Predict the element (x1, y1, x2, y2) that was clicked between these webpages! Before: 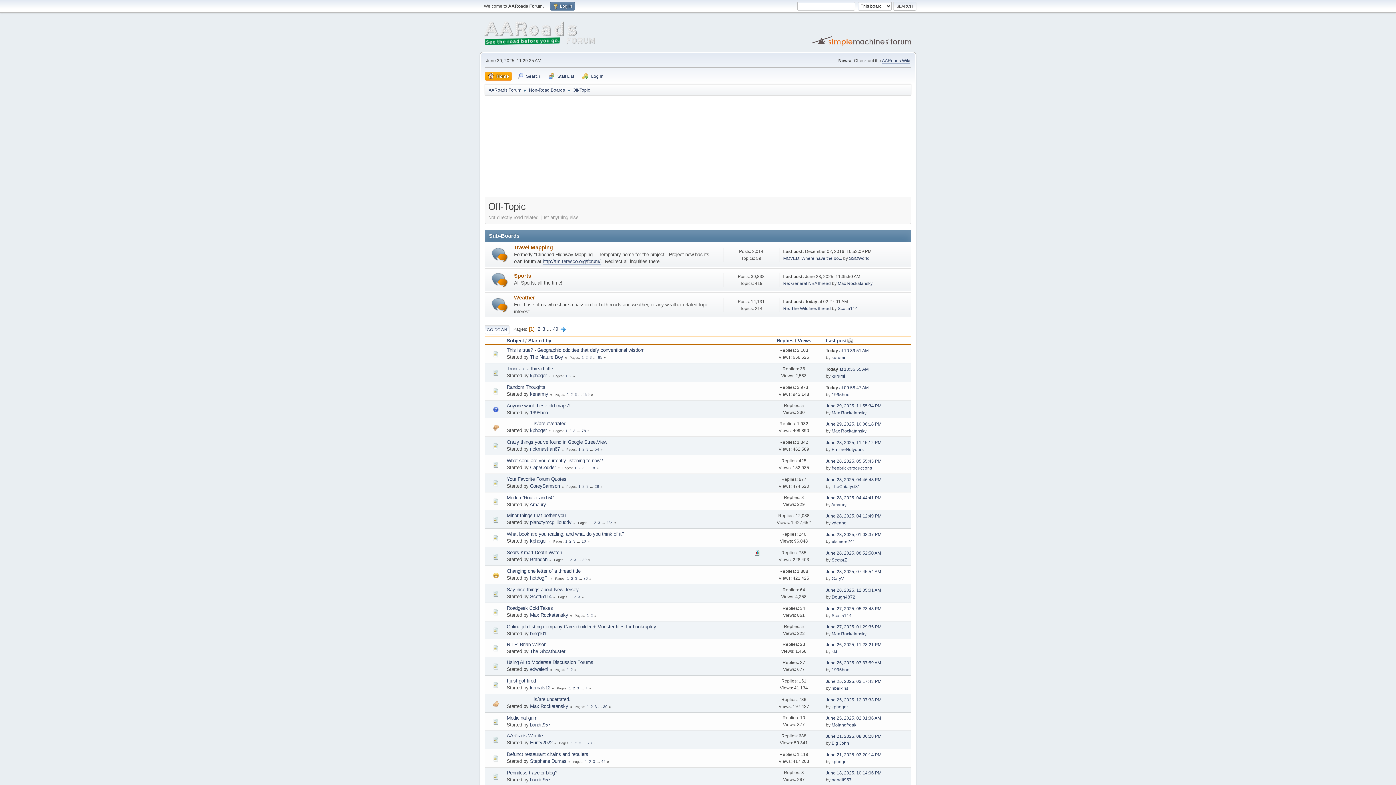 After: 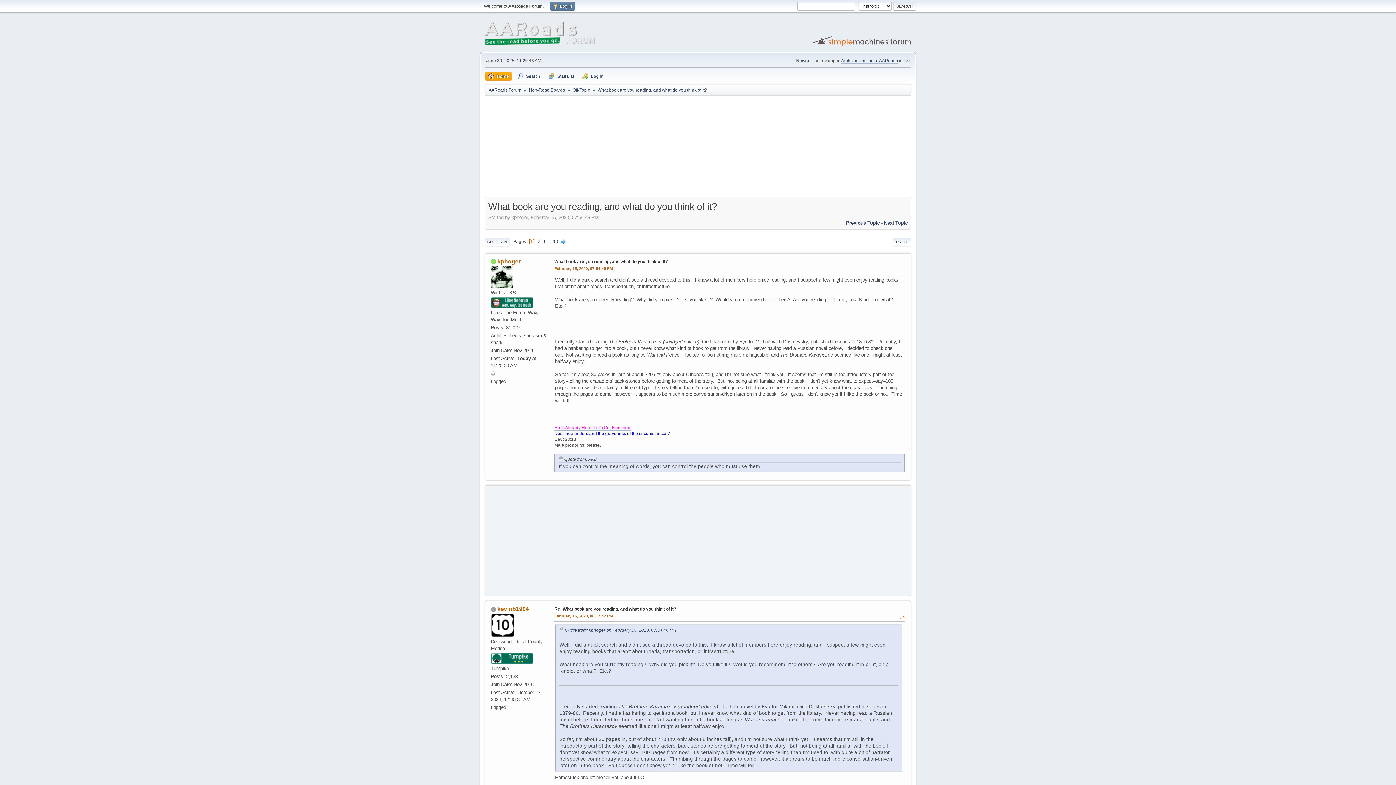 Action: label: 1 bbox: (565, 539, 568, 543)